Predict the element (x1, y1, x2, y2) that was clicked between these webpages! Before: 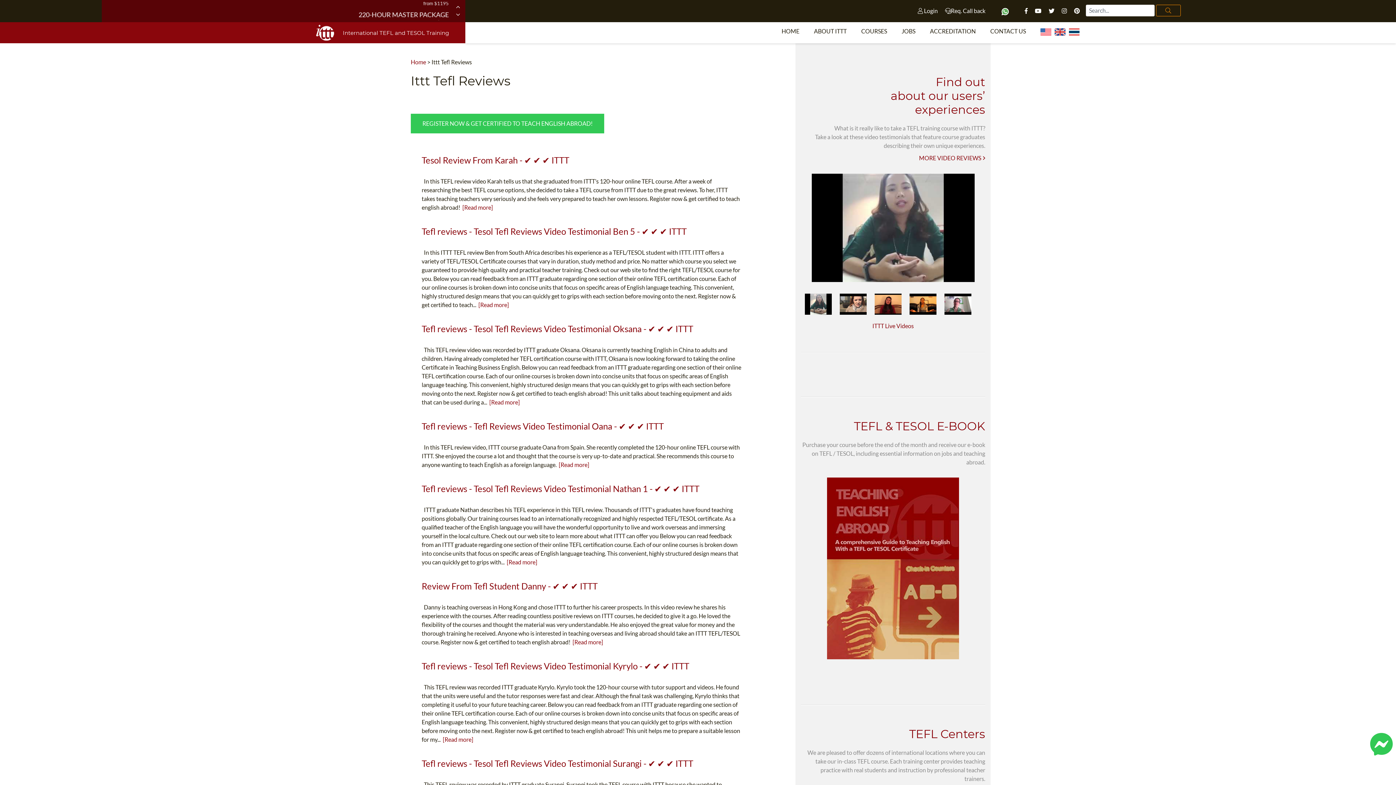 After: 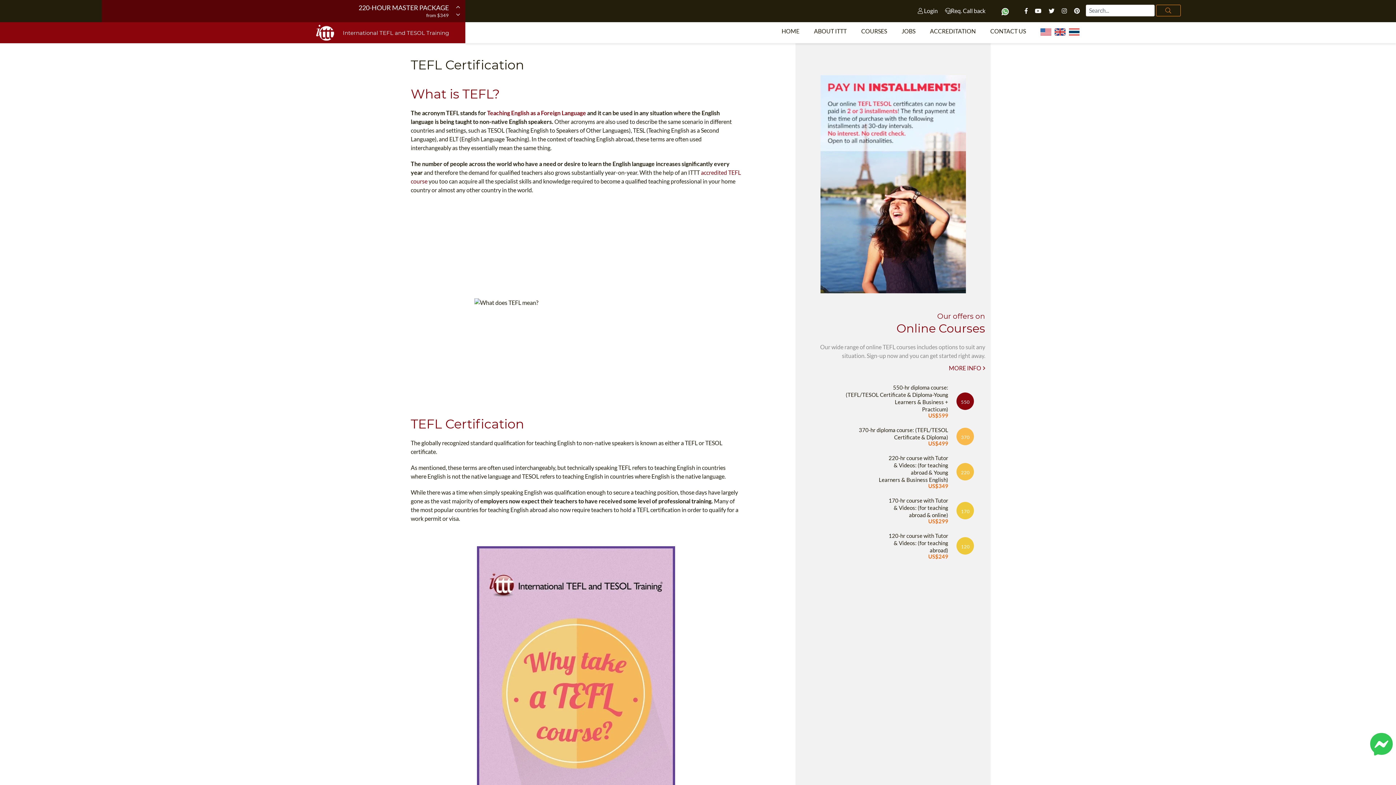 Action: bbox: (410, 58, 426, 65) label: Home